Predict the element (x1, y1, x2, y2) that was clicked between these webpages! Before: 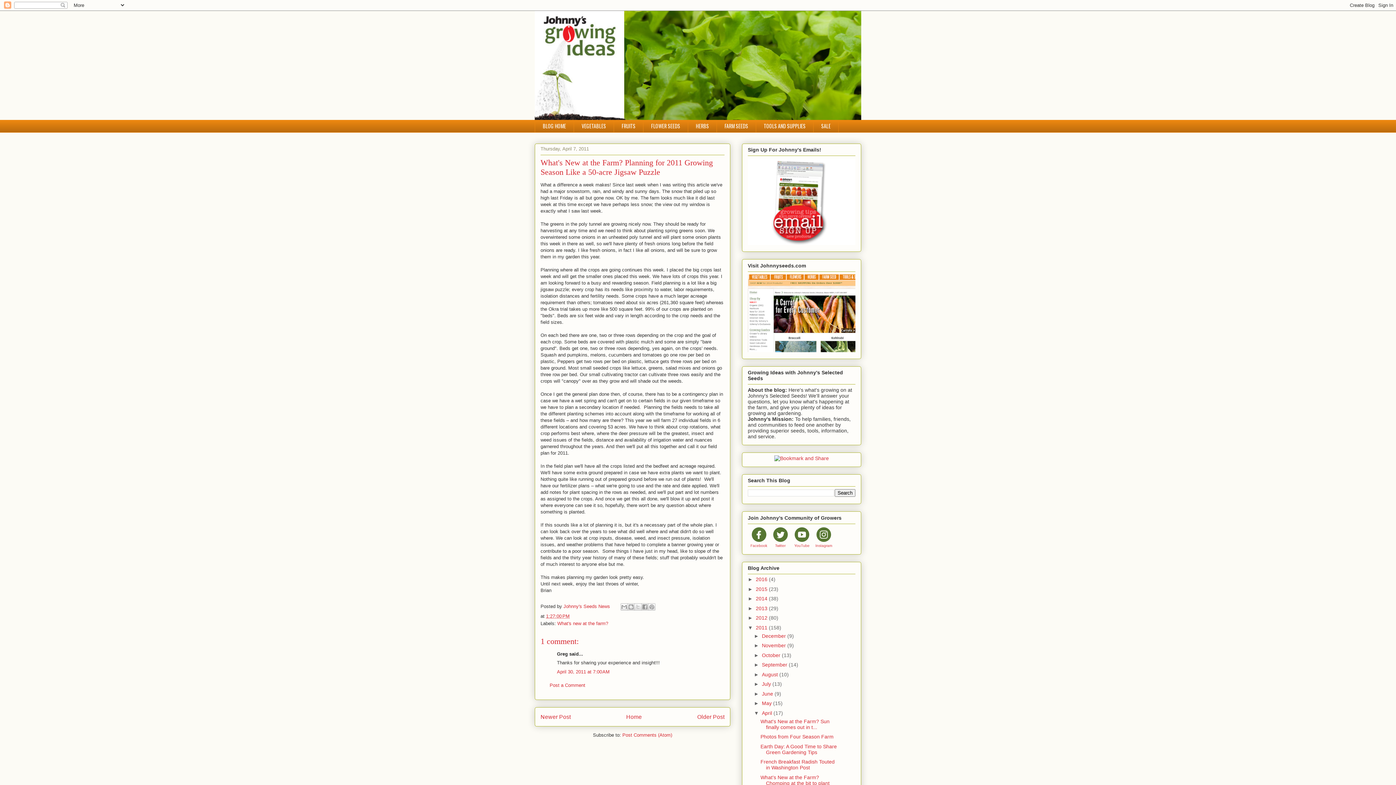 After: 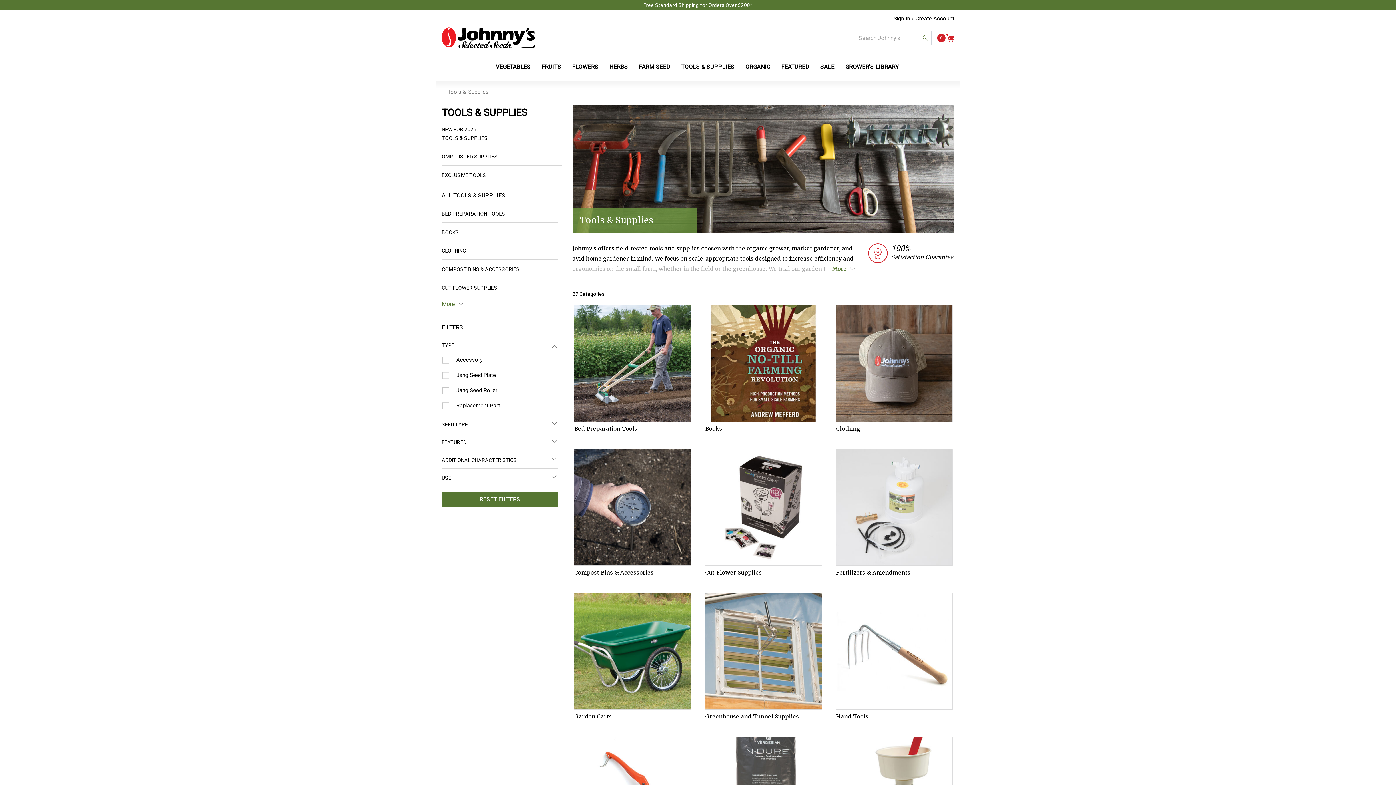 Action: bbox: (756, 120, 813, 132) label: TOOLS AND SUPPLIES